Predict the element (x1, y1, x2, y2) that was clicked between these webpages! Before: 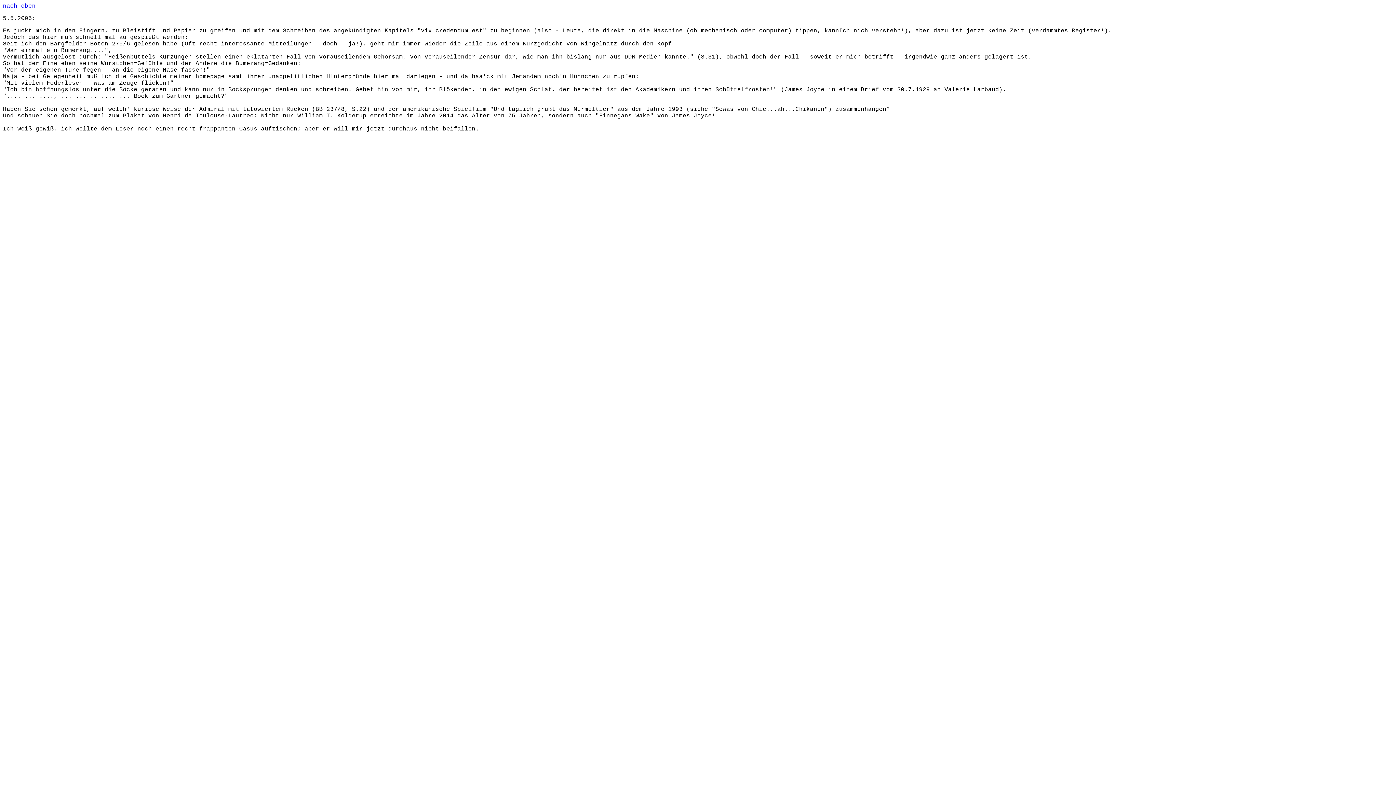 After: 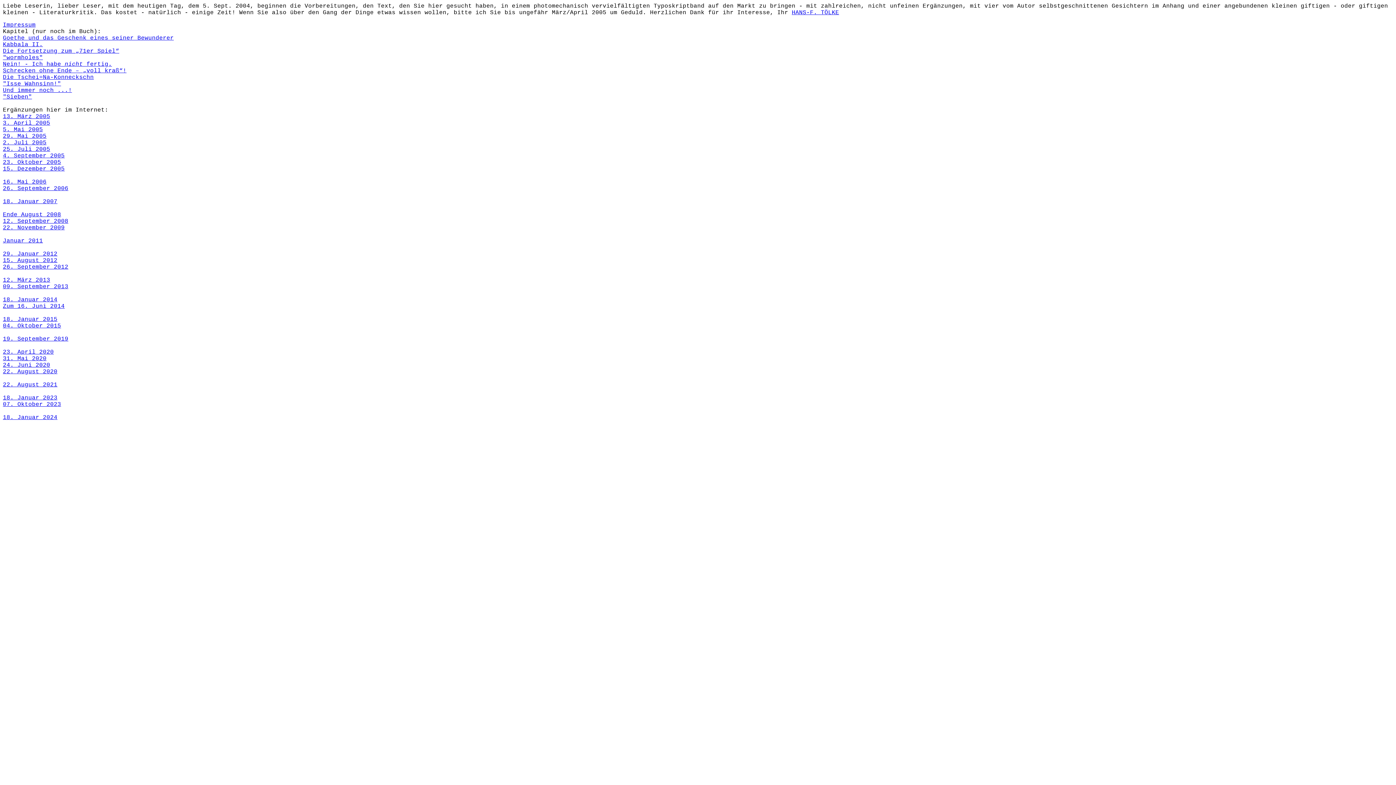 Action: label: nach oben bbox: (2, 2, 35, 9)